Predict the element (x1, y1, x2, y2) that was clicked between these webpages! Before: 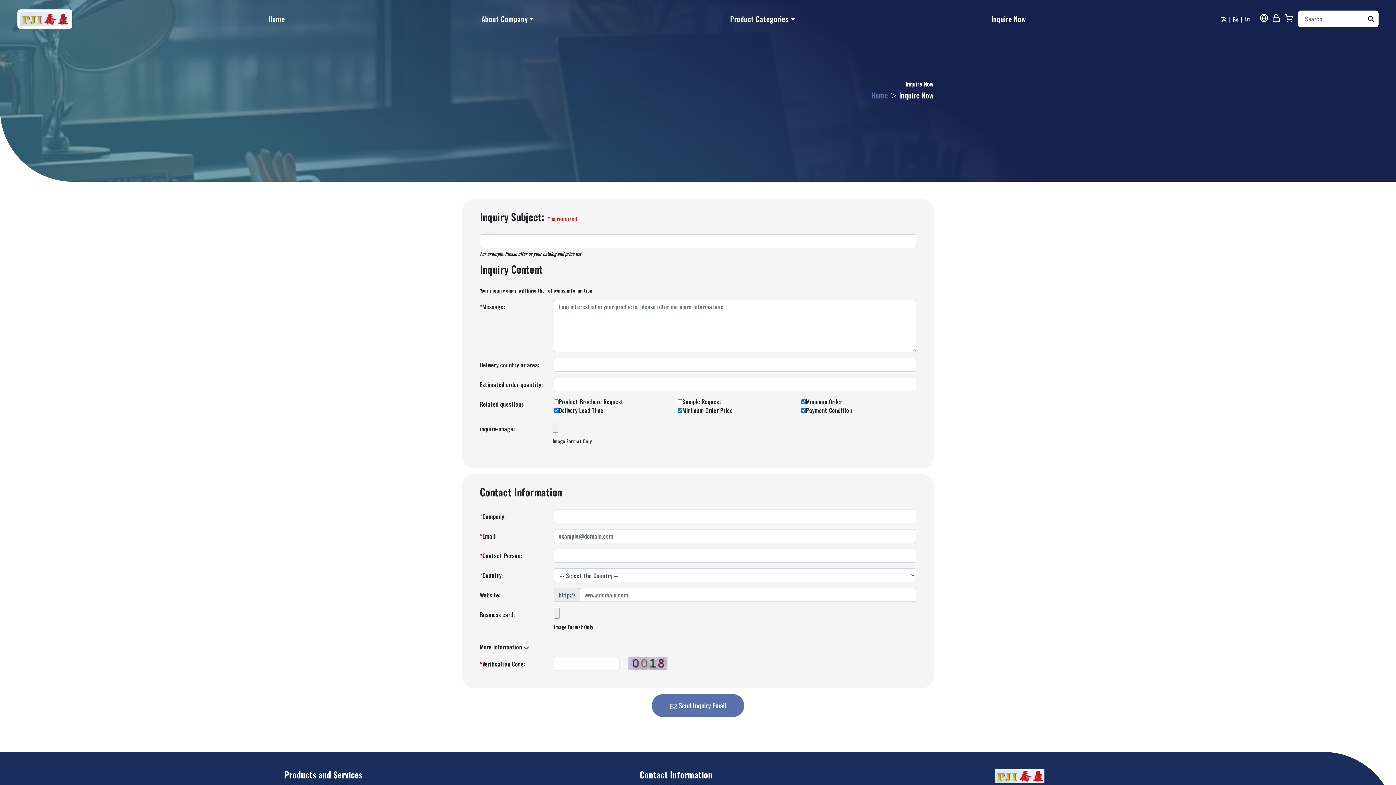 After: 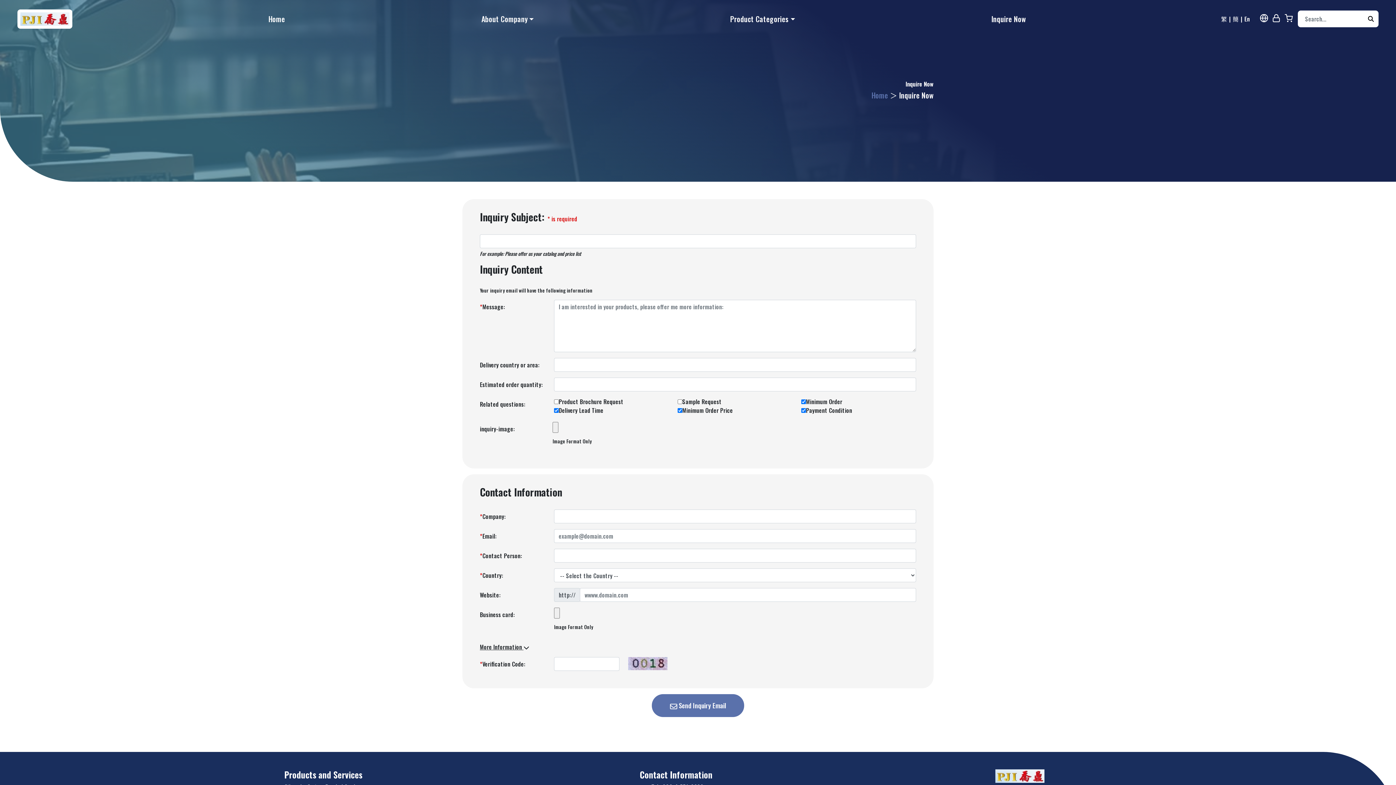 Action: label: Inquire Now bbox: (899, 89, 933, 100)